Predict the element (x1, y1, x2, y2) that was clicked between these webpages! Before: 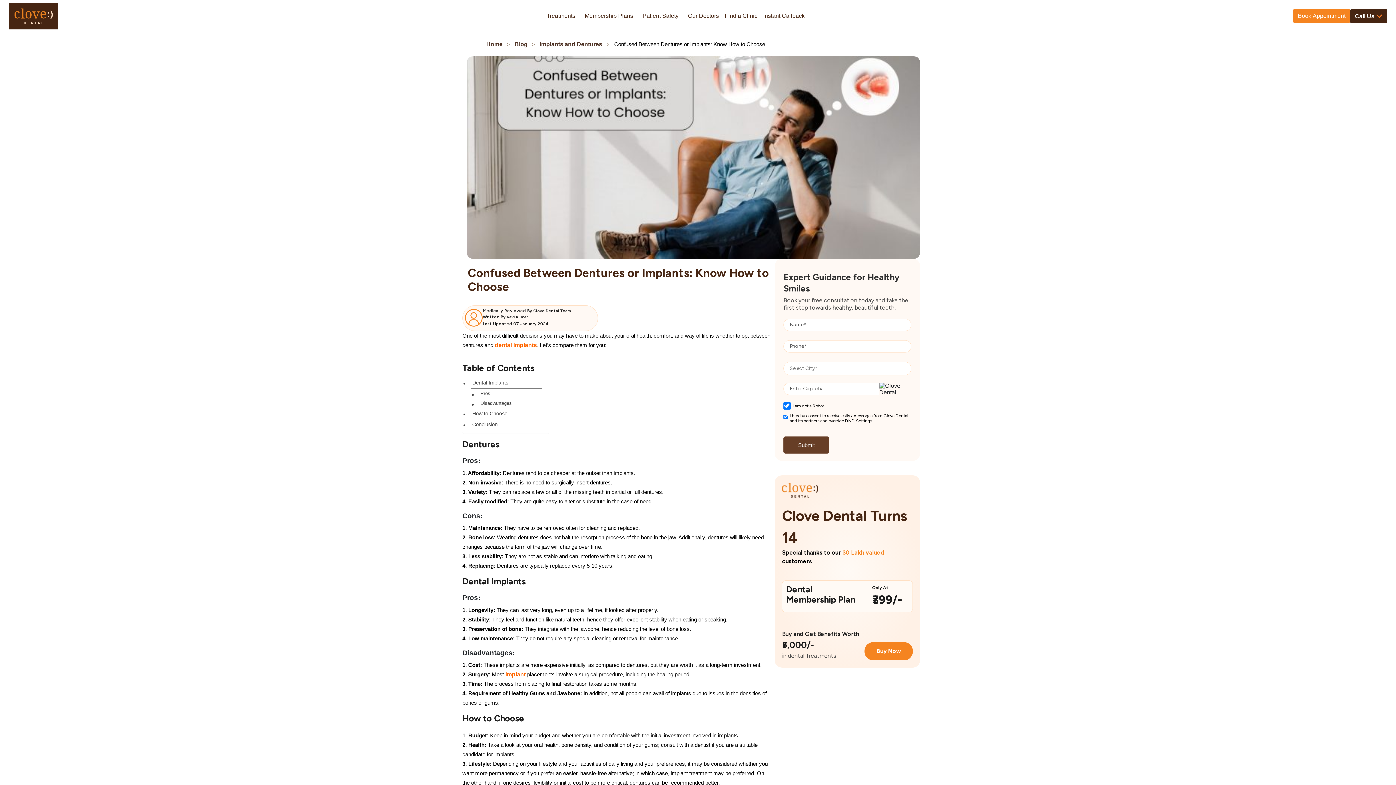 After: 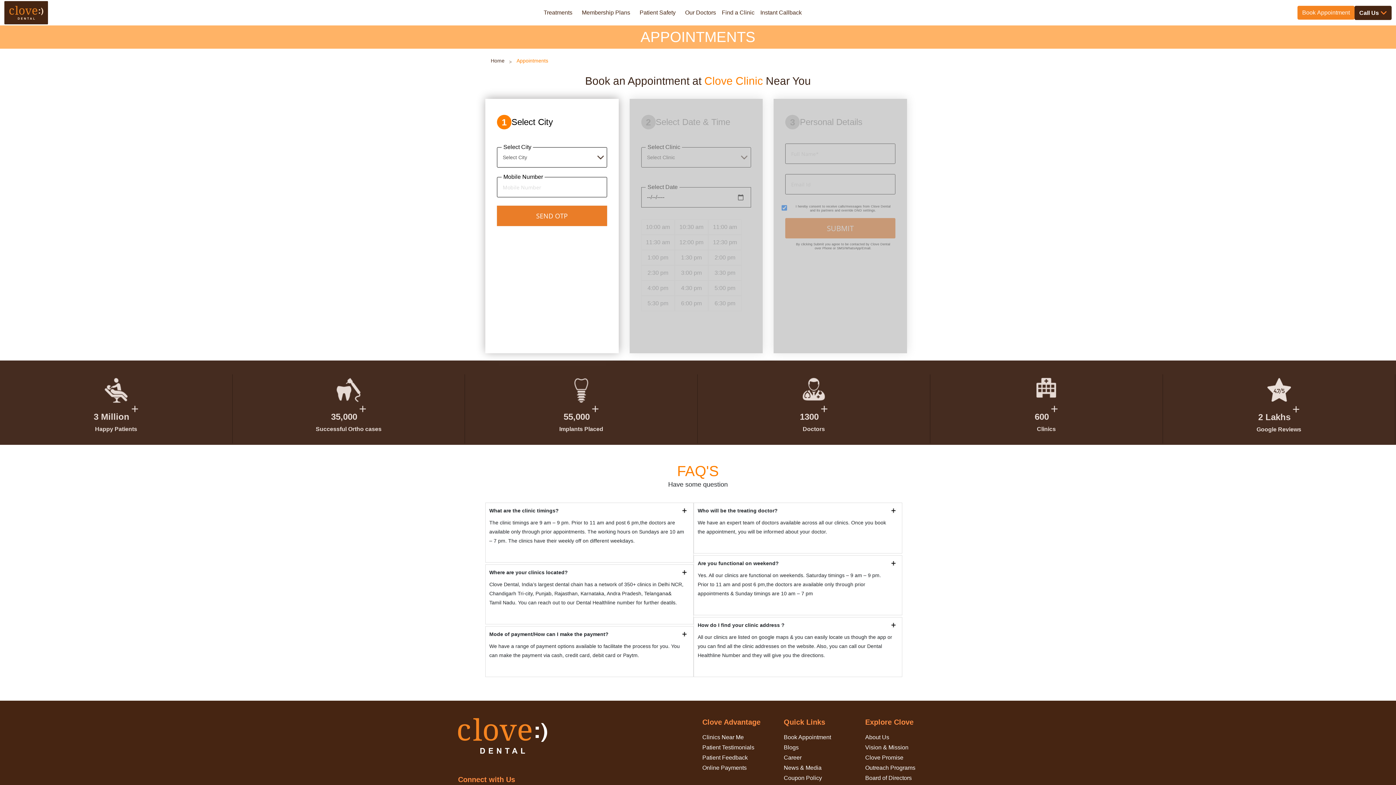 Action: label: Book Appointment bbox: (1293, 9, 1350, 23)